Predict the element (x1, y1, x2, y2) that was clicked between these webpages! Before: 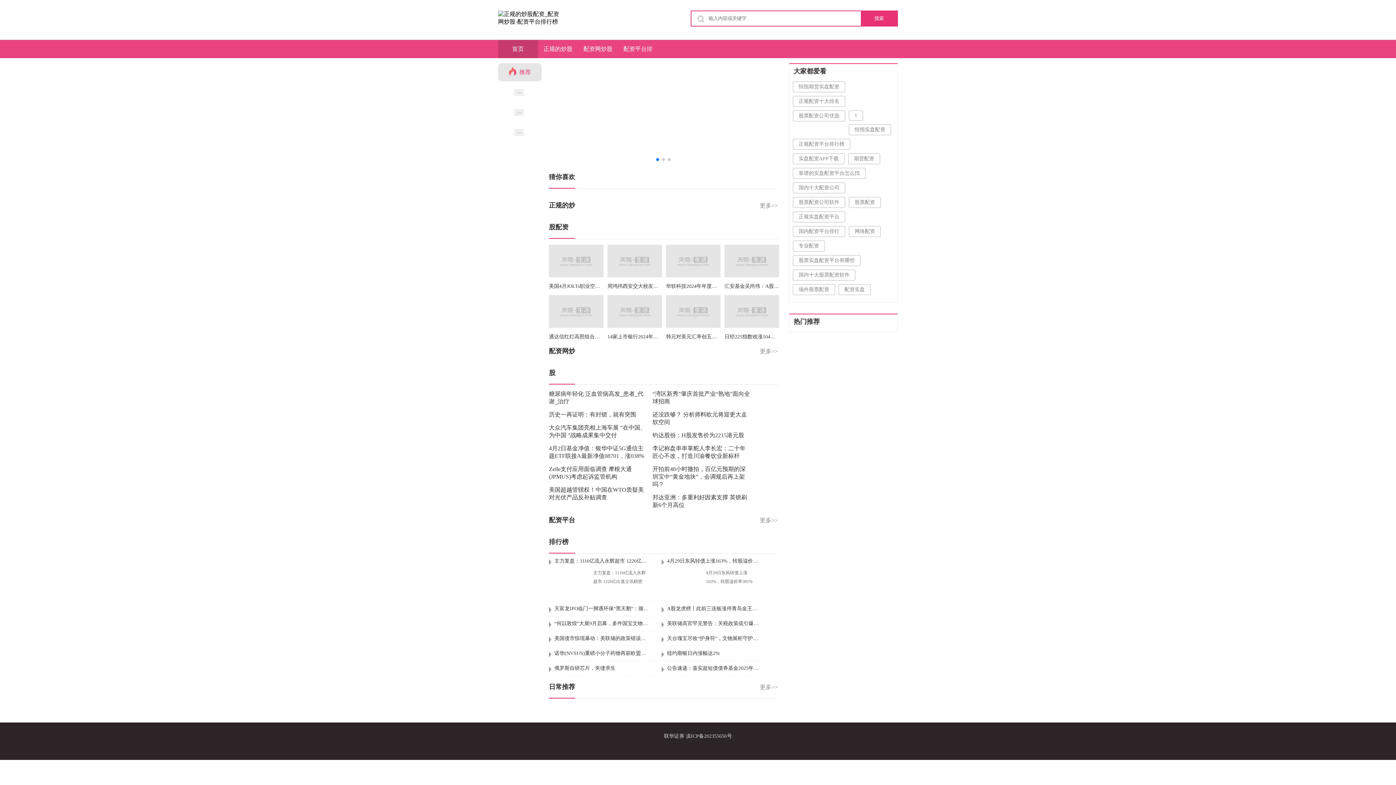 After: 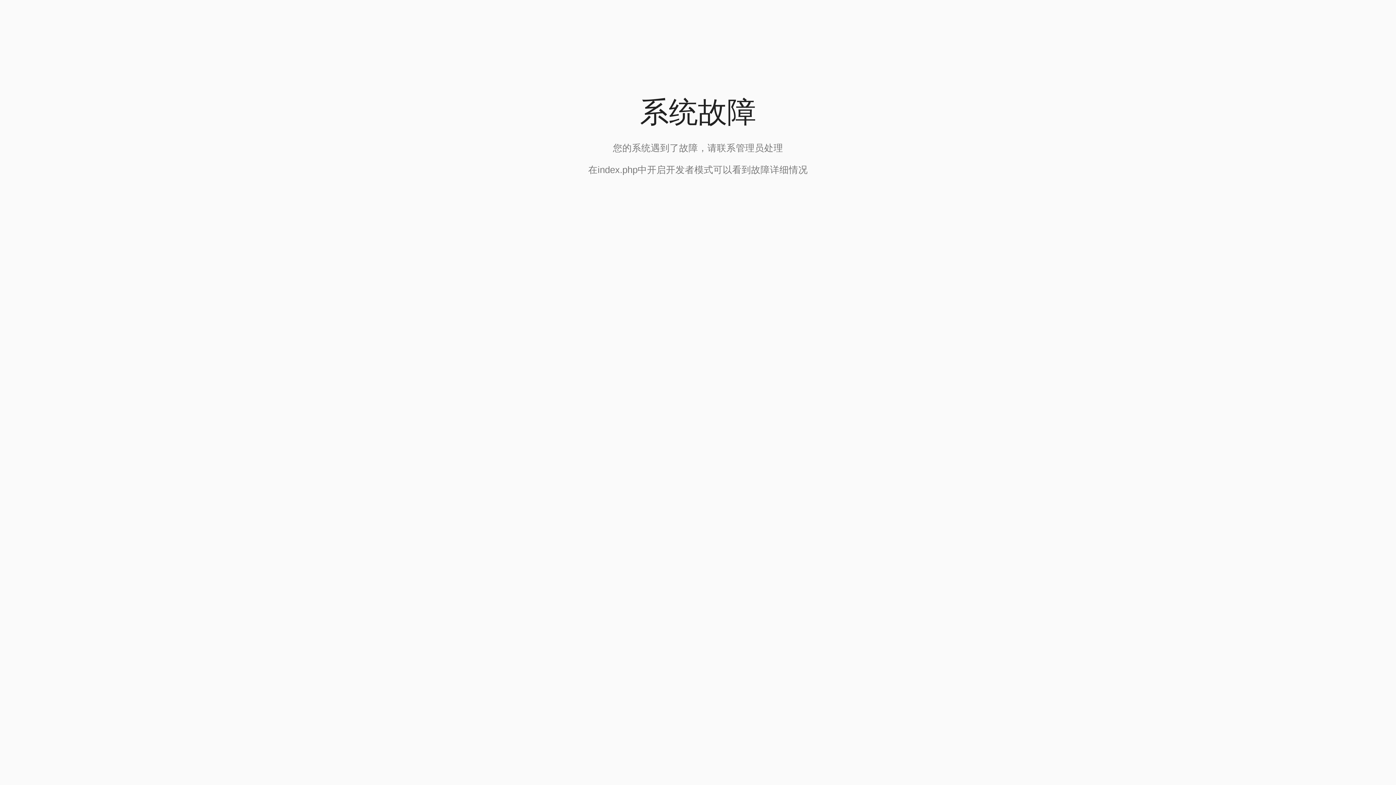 Action: label: 国内十大配资公司 bbox: (793, 182, 849, 197)